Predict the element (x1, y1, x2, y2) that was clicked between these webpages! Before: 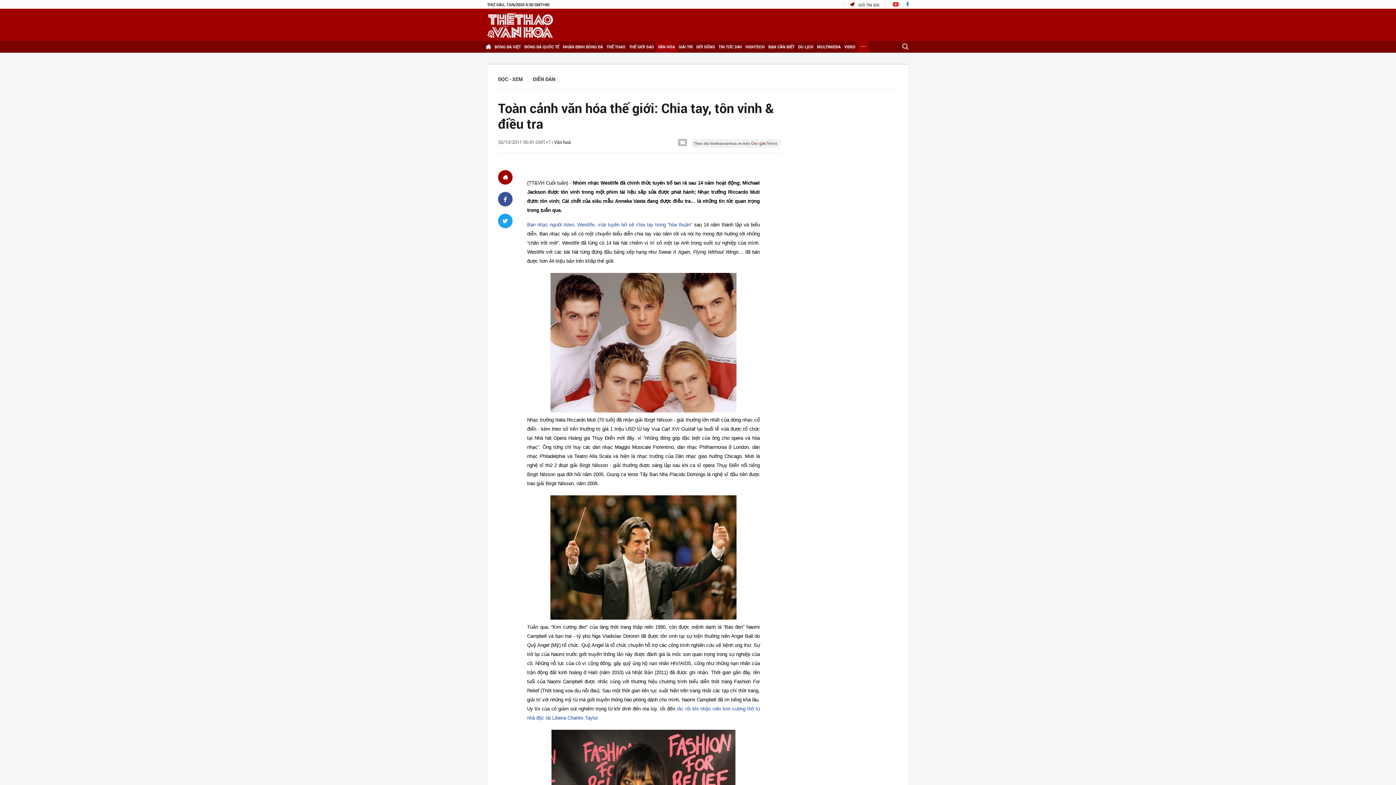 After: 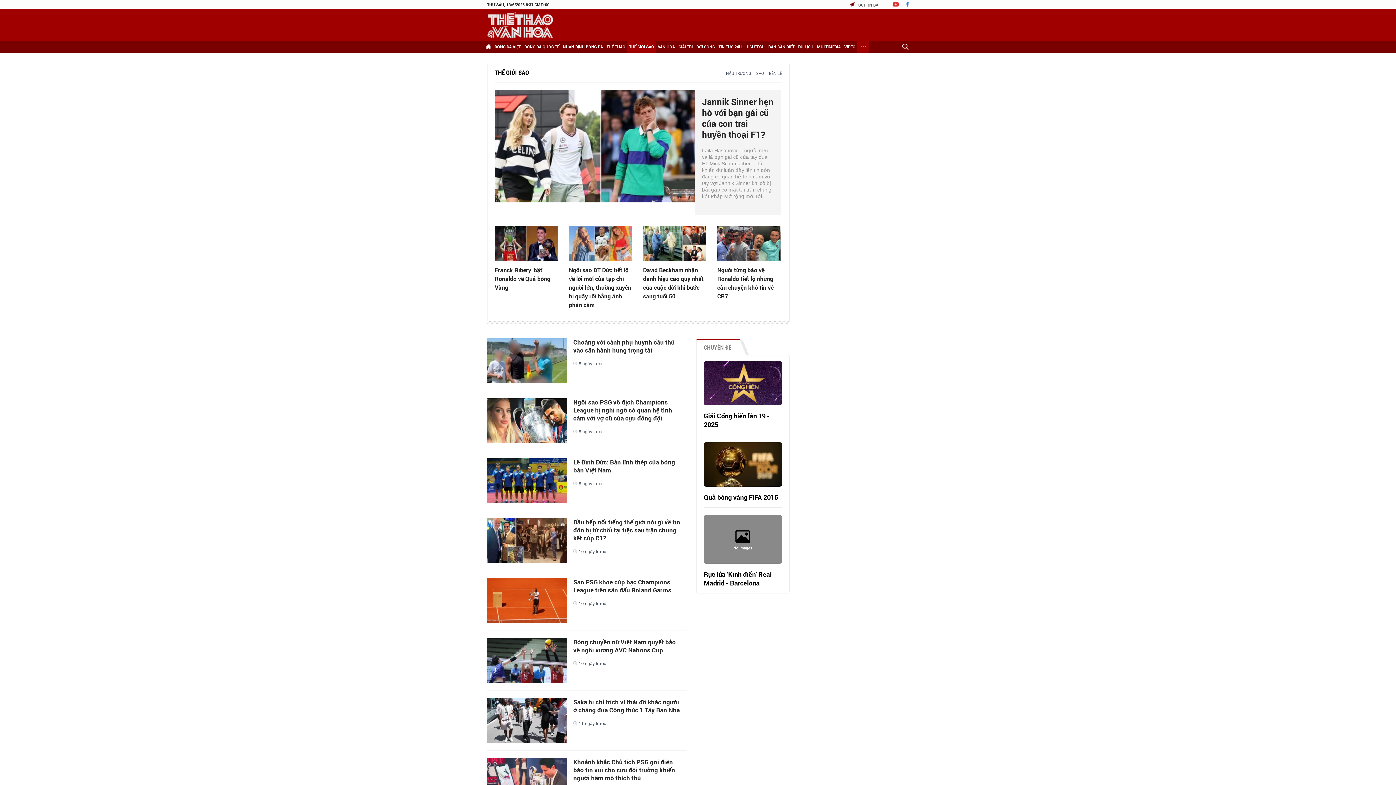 Action: label: THẾ GIỚI SAO bbox: (627, 41, 656, 52)